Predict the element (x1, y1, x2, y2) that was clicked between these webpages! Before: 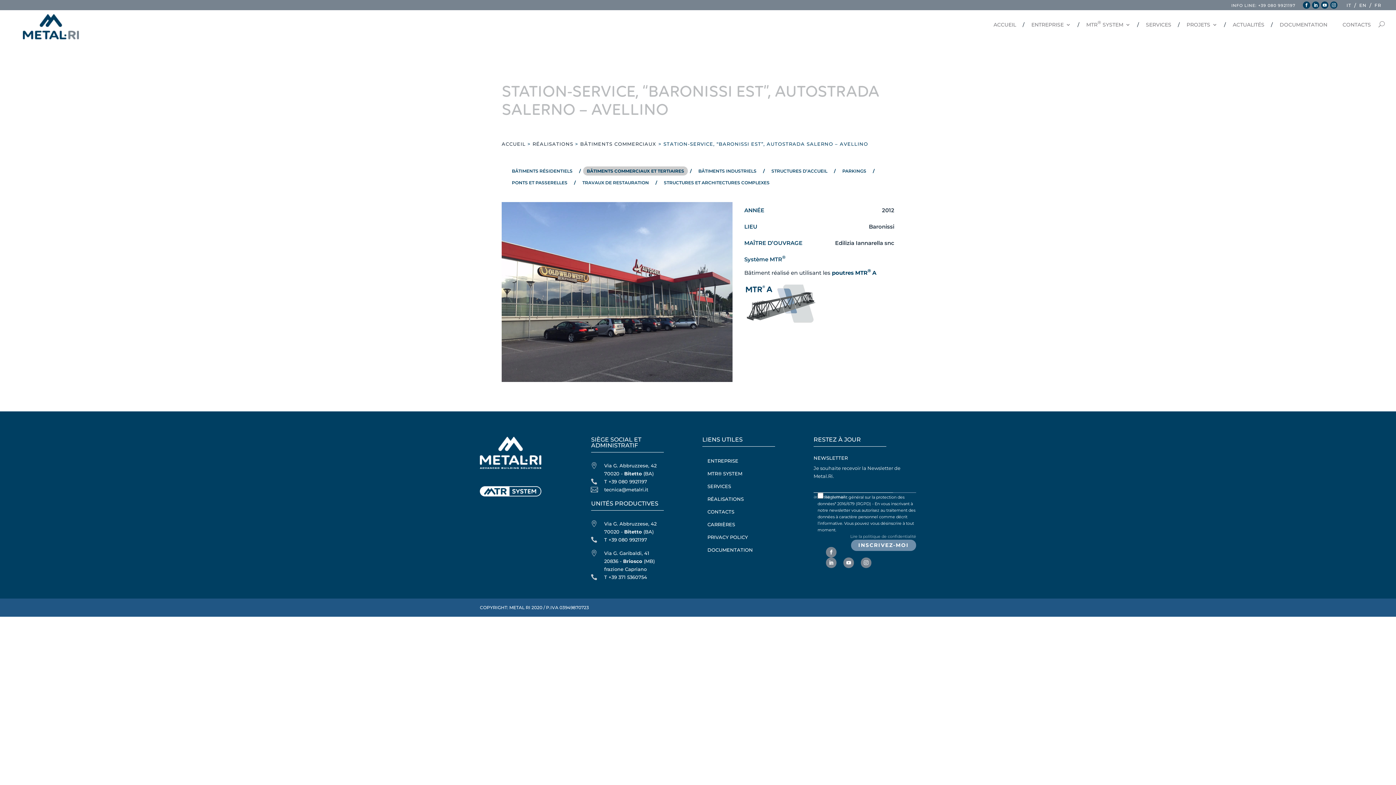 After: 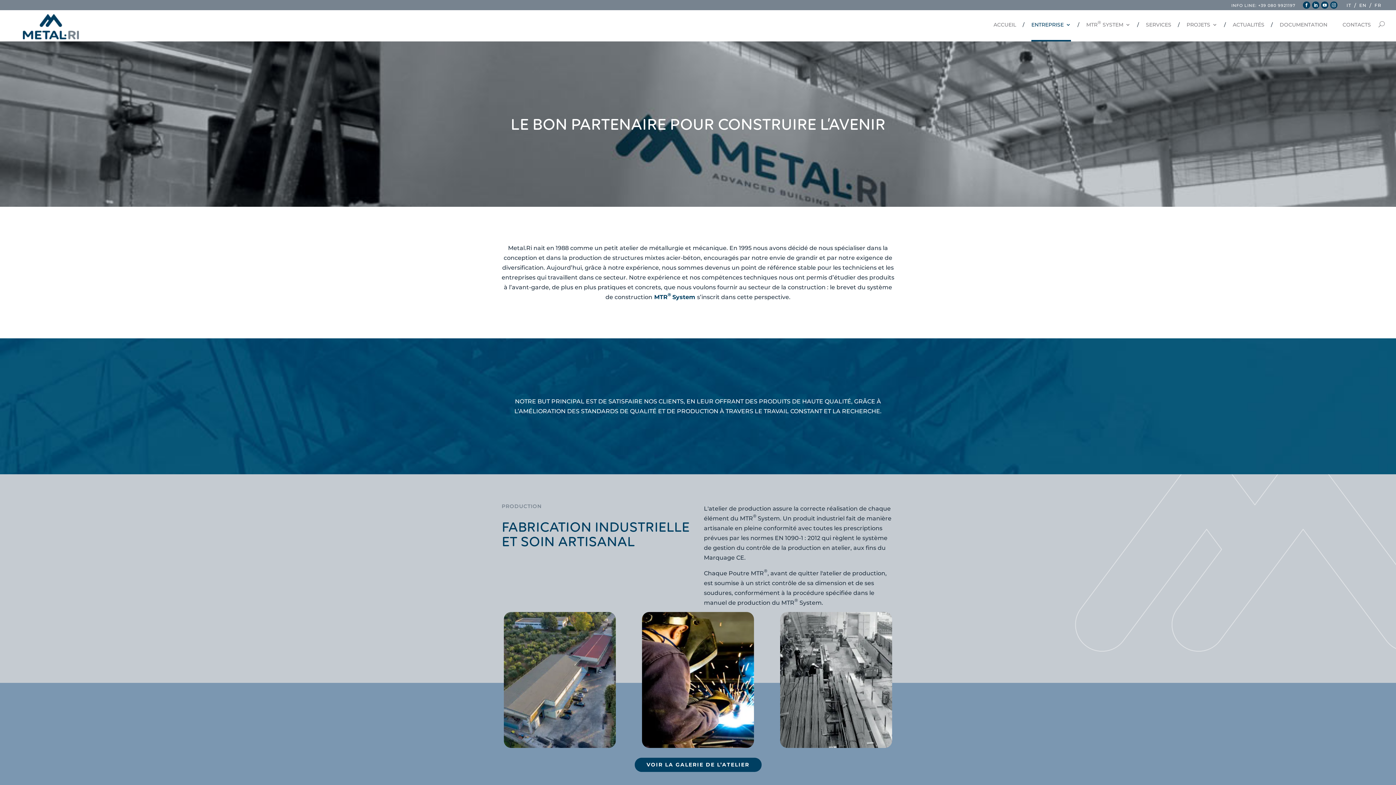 Action: label: ENTREPRISE bbox: (707, 458, 738, 464)